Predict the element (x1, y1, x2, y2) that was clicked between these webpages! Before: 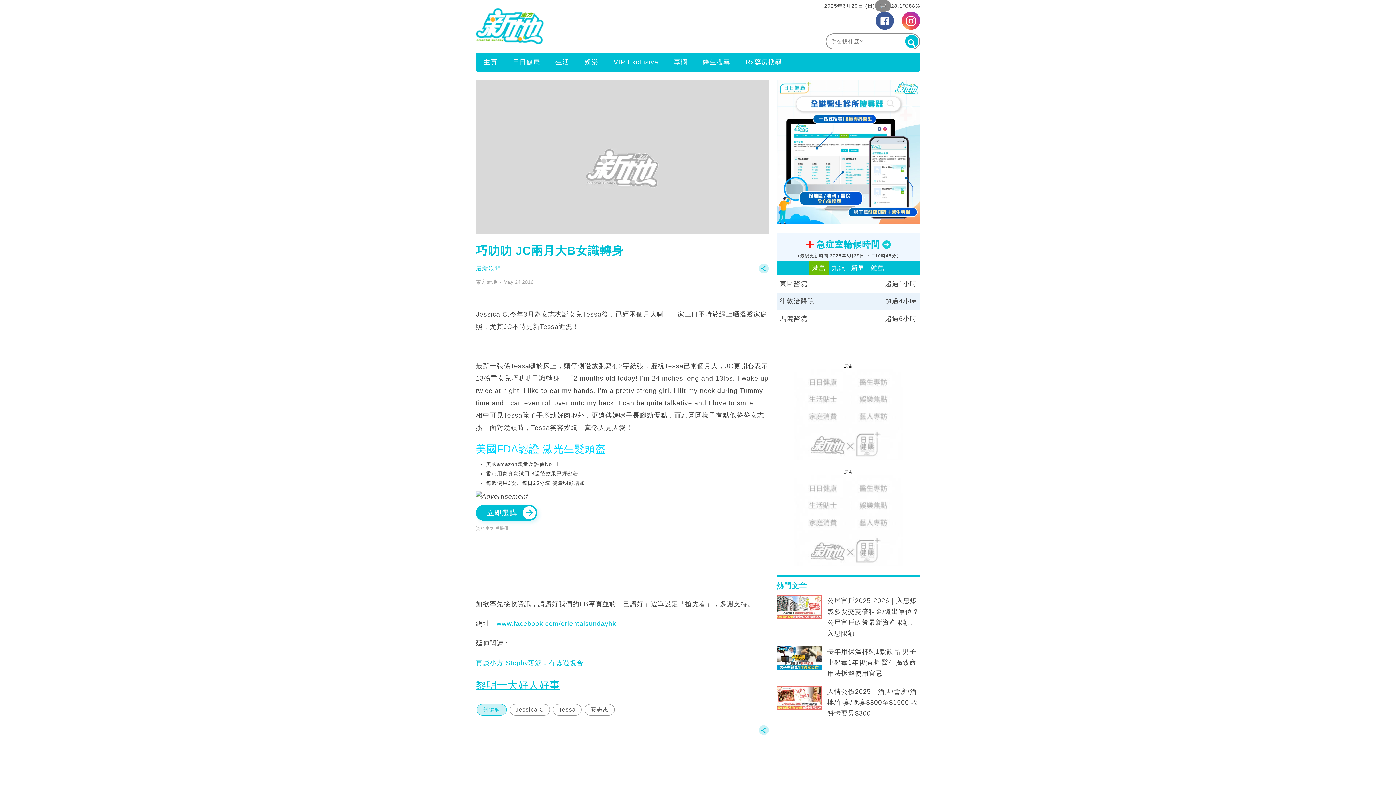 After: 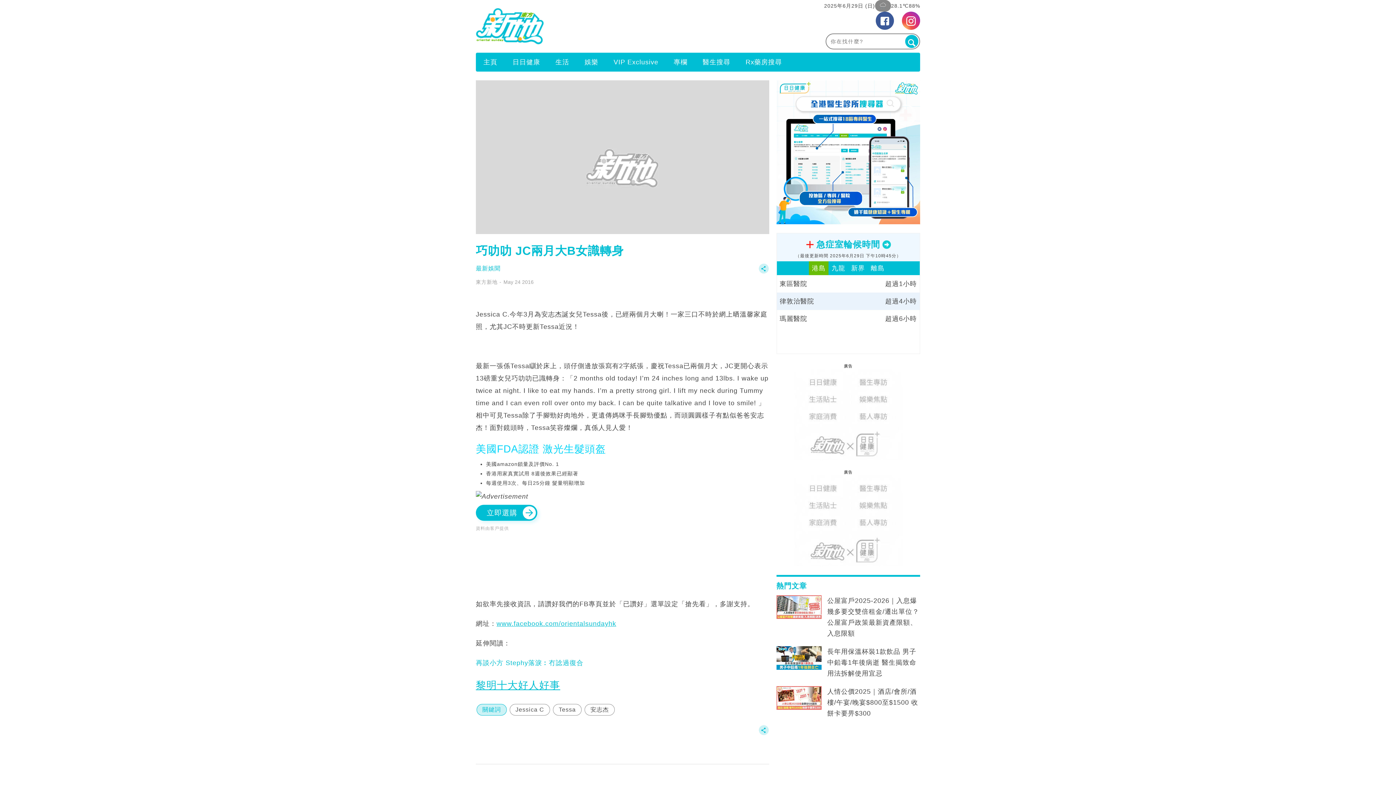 Action: label: www.facebook.com/orientalsundayhk bbox: (496, 620, 616, 627)